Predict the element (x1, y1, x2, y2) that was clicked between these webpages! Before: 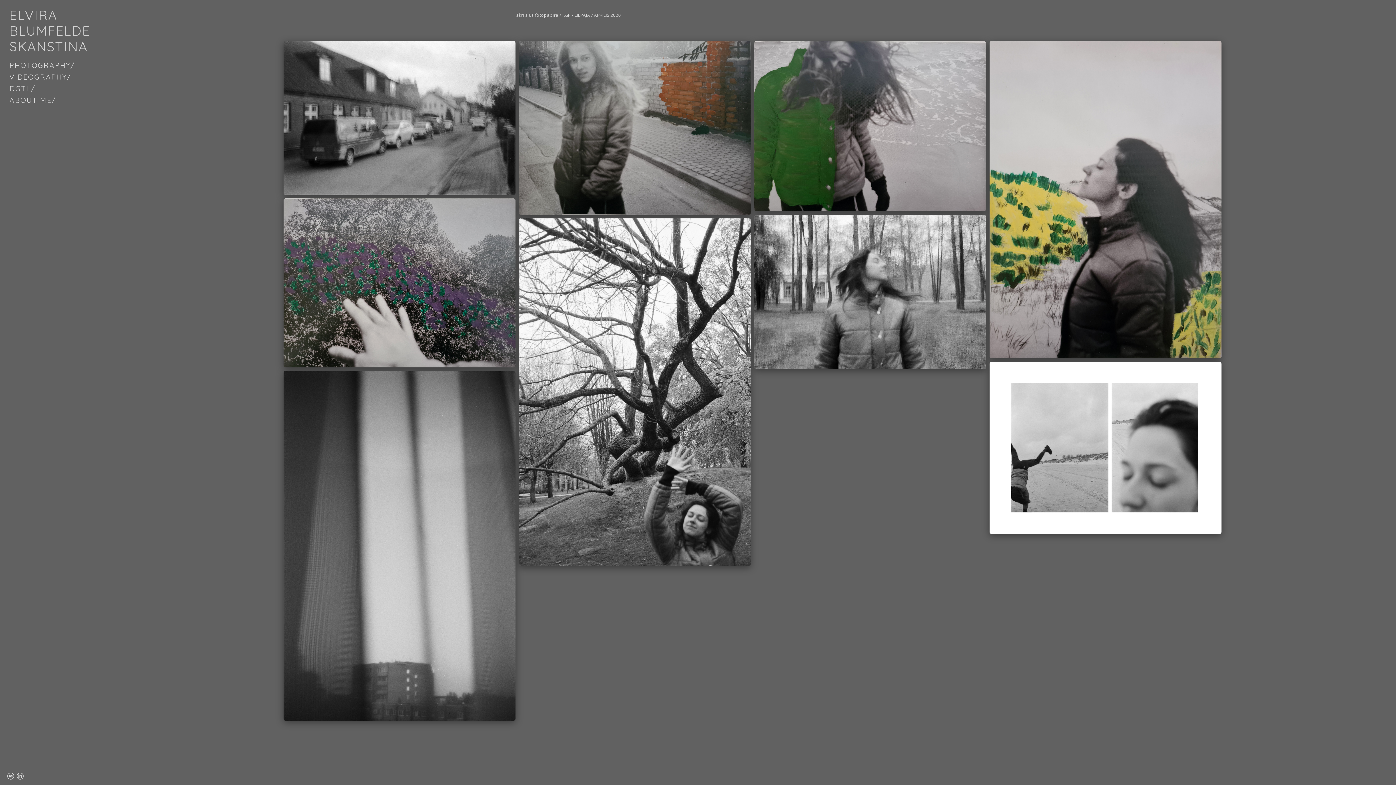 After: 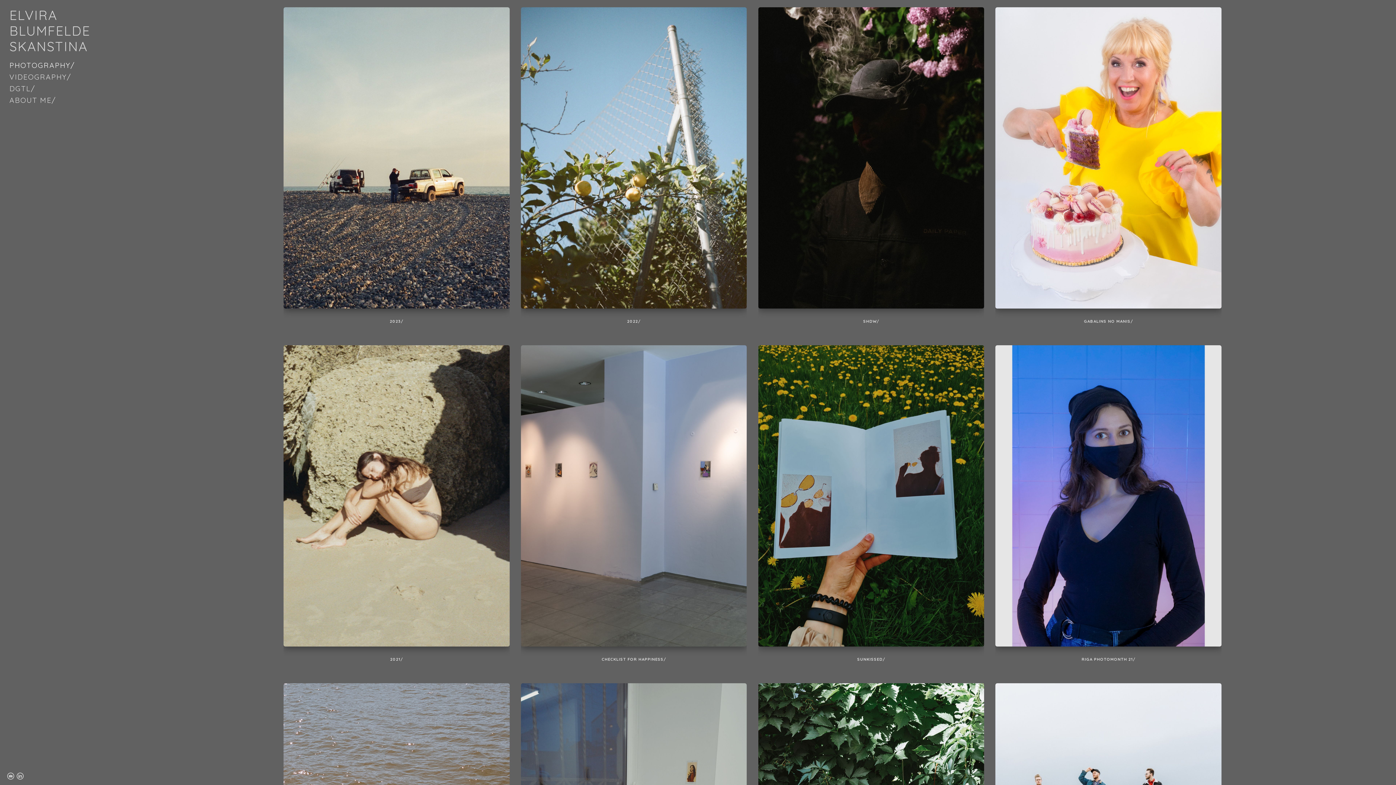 Action: label: PHOTOGRAPHY/ bbox: (9, 60, 74, 69)